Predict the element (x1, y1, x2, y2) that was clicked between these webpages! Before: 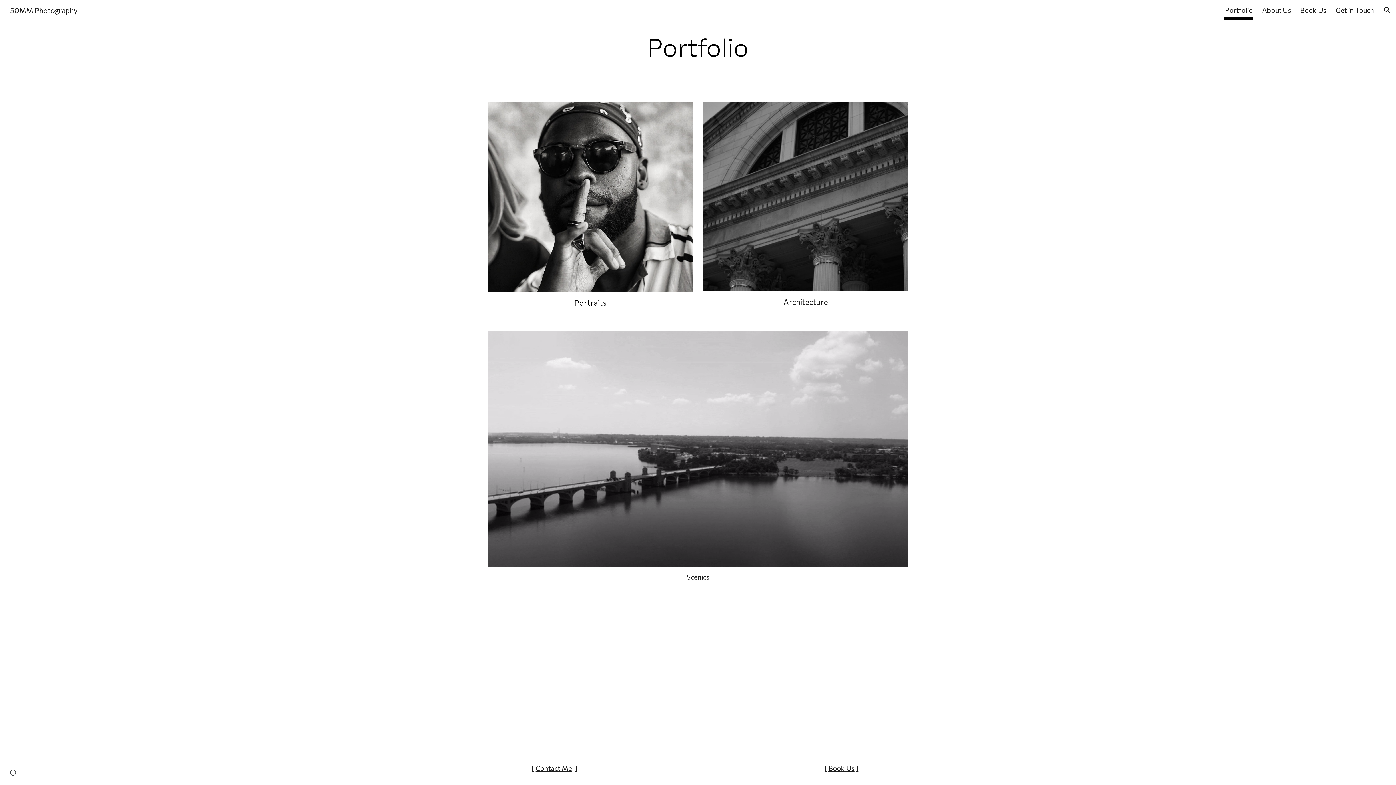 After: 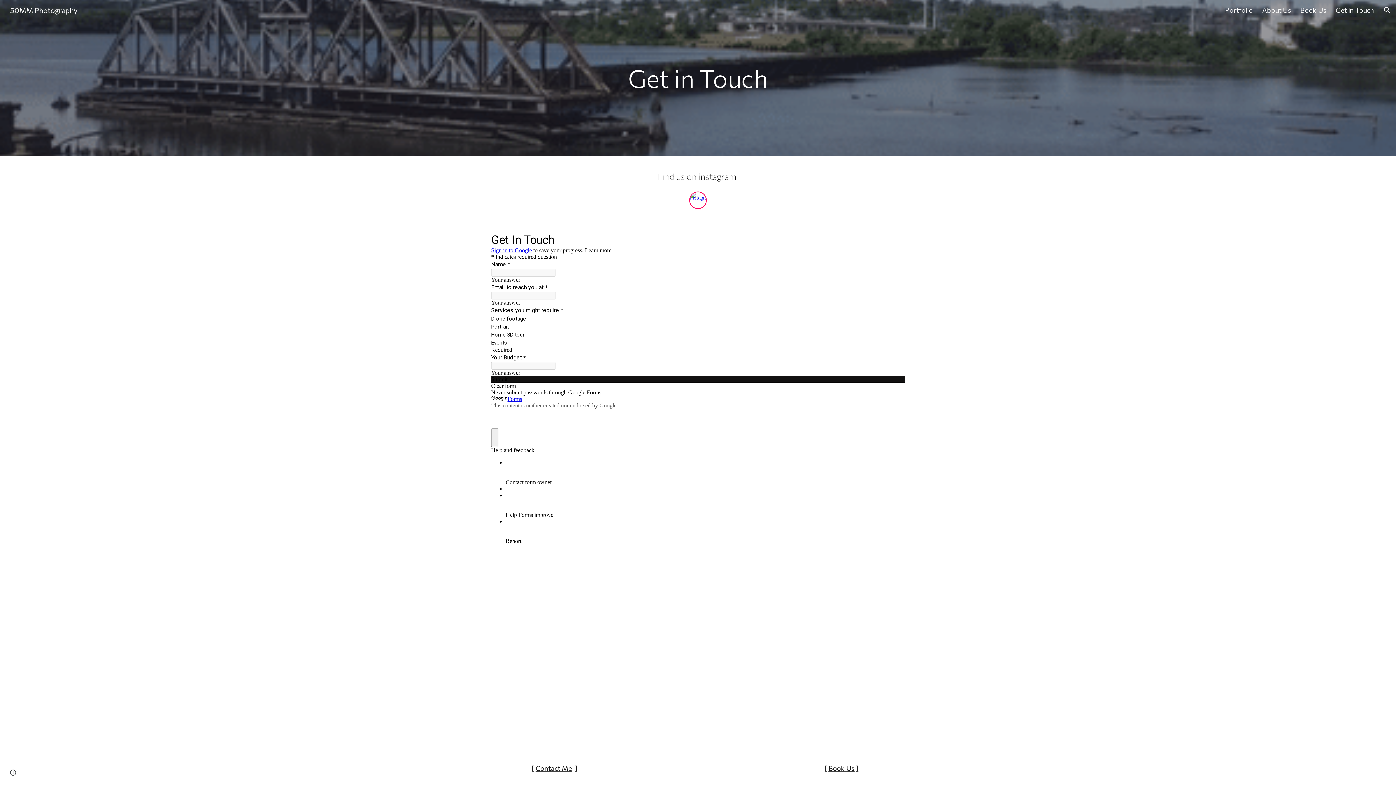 Action: label: Get in Touch bbox: (1336, 5, 1374, 15)